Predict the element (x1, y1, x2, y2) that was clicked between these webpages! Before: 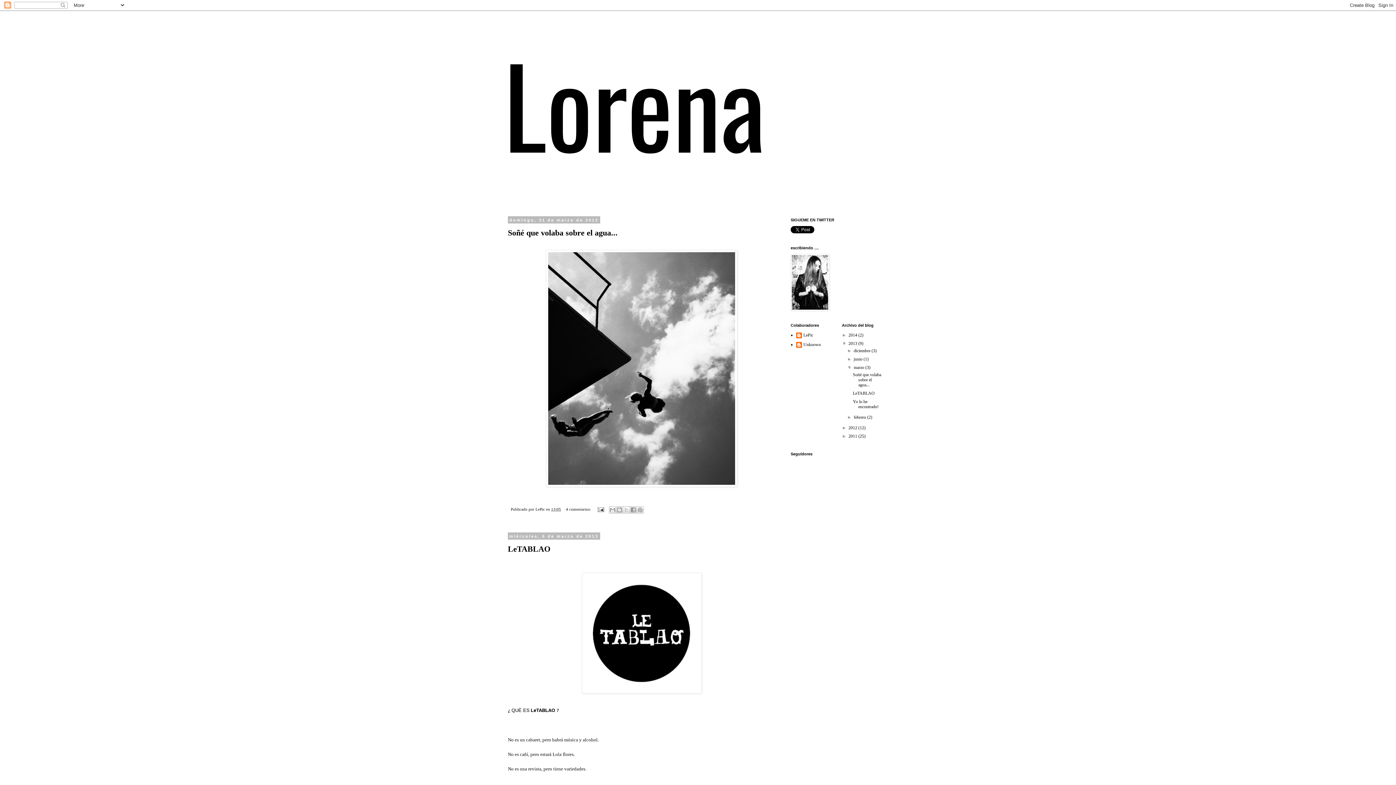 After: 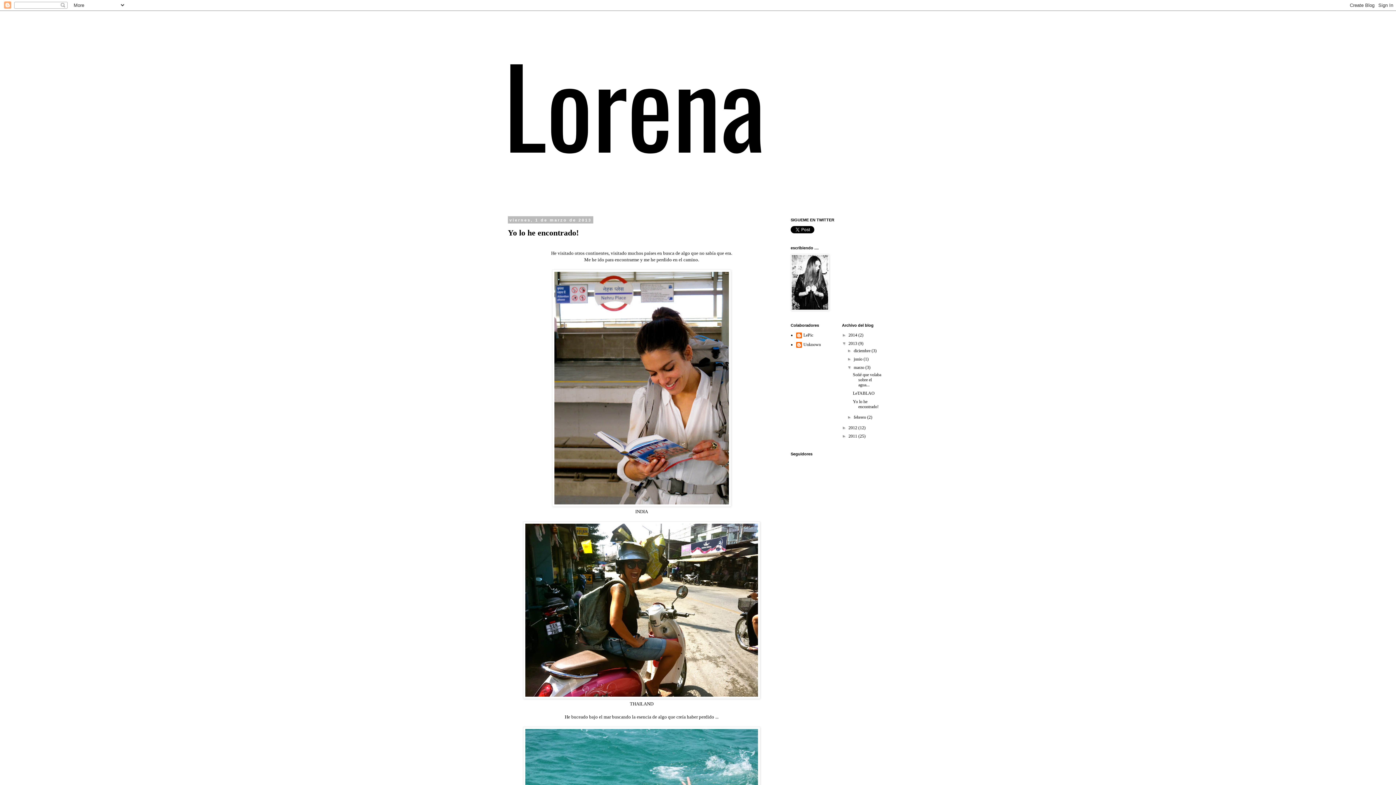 Action: bbox: (853, 399, 878, 409) label: Yo lo he encontrado!